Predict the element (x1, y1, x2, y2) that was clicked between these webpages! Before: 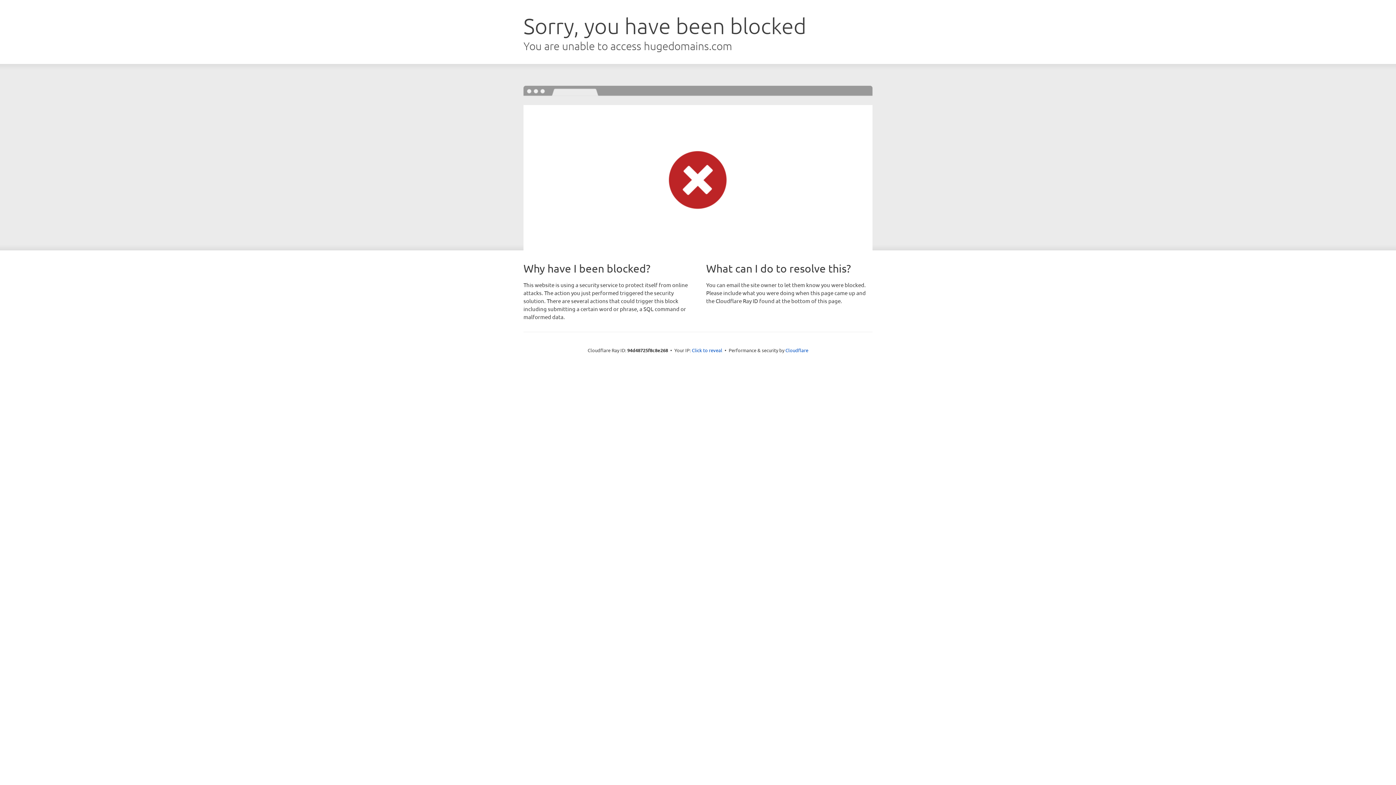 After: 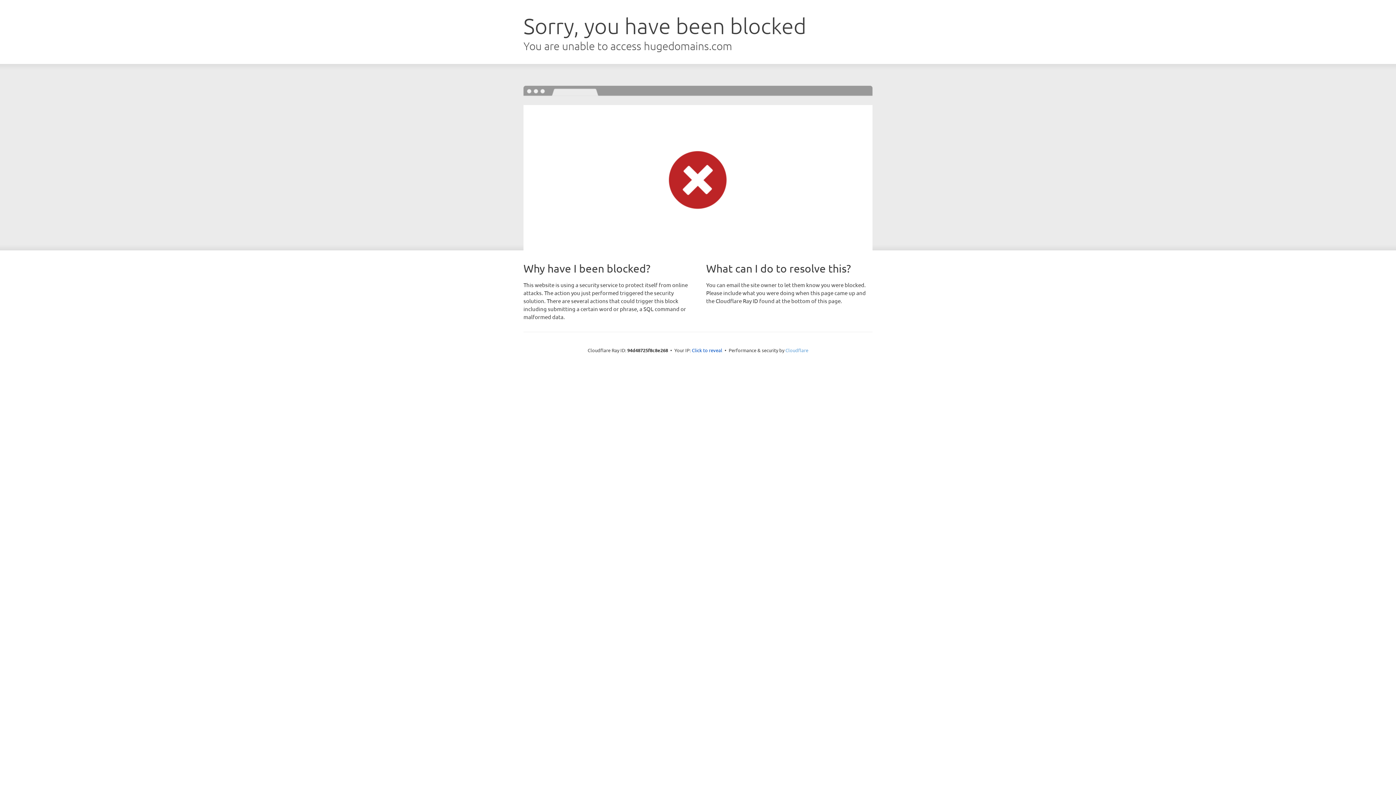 Action: bbox: (785, 347, 808, 353) label: Cloudflare